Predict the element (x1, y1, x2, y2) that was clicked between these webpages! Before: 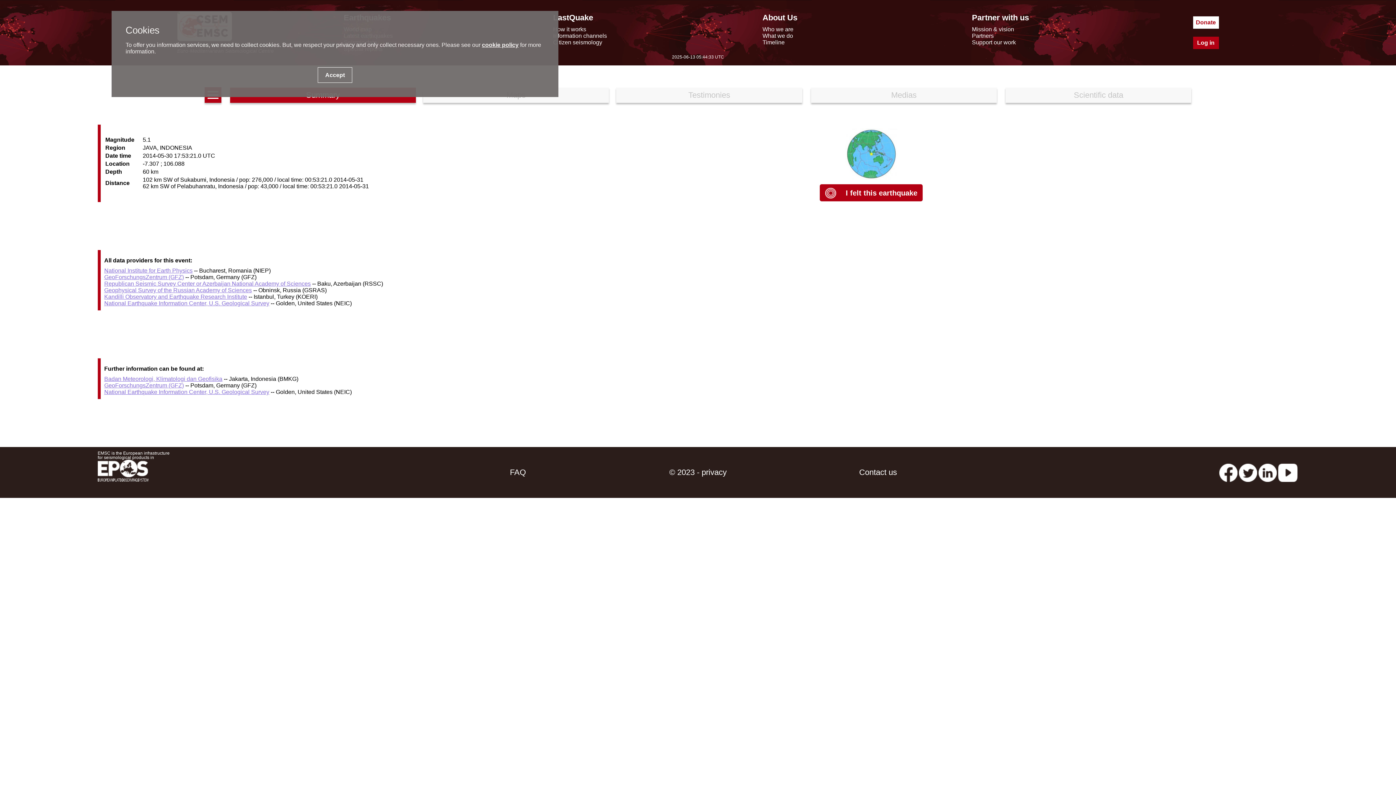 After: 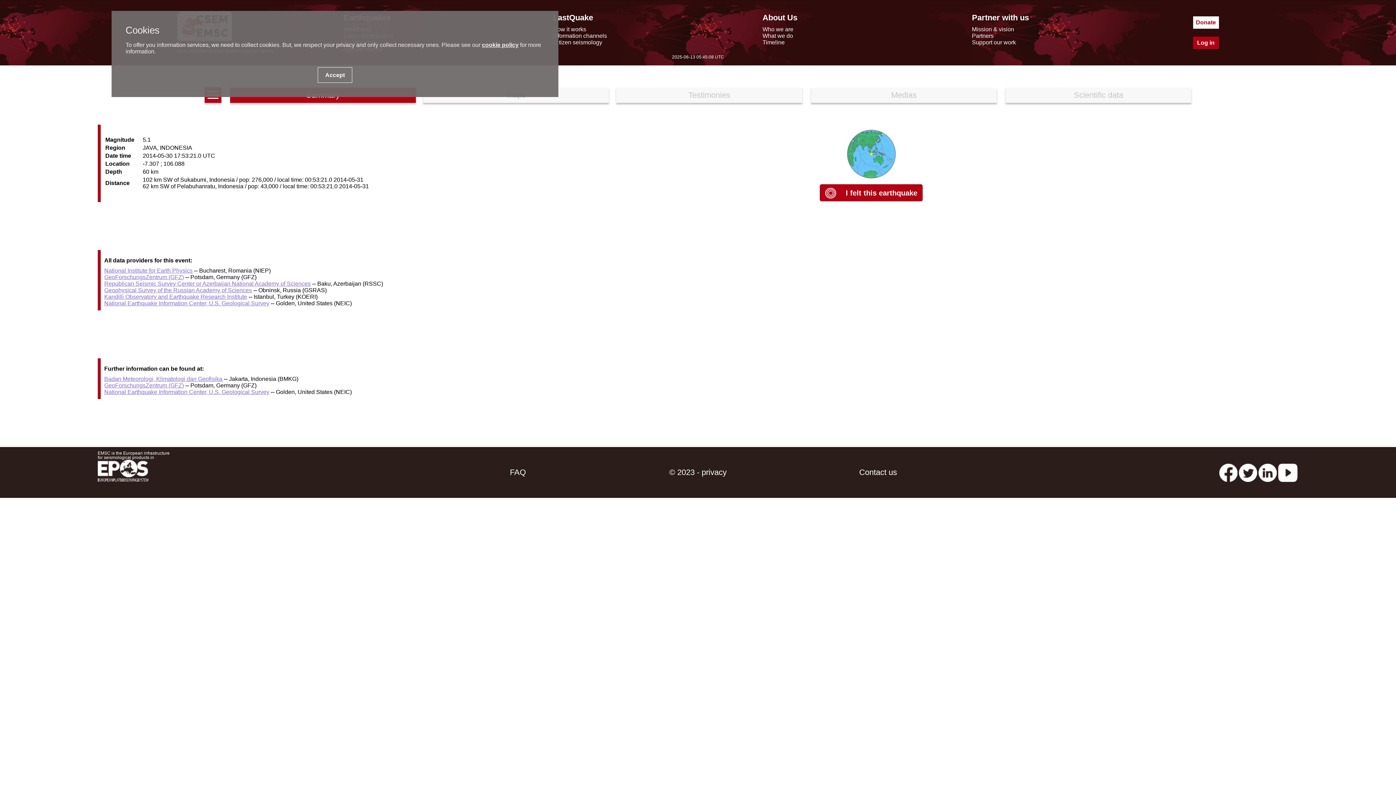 Action: label: Badan Meteorologi, Klimatologi dan Geofisika bbox: (104, 375, 222, 382)